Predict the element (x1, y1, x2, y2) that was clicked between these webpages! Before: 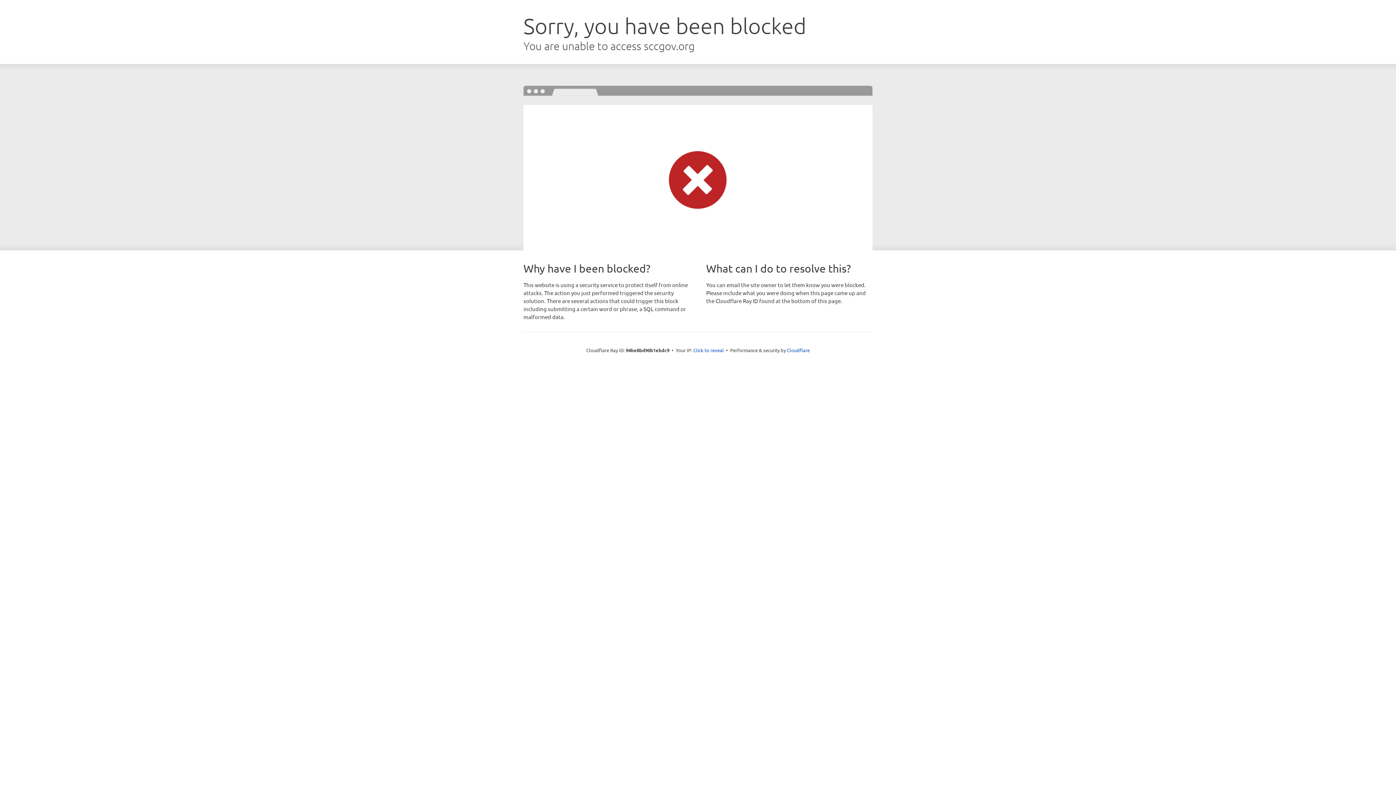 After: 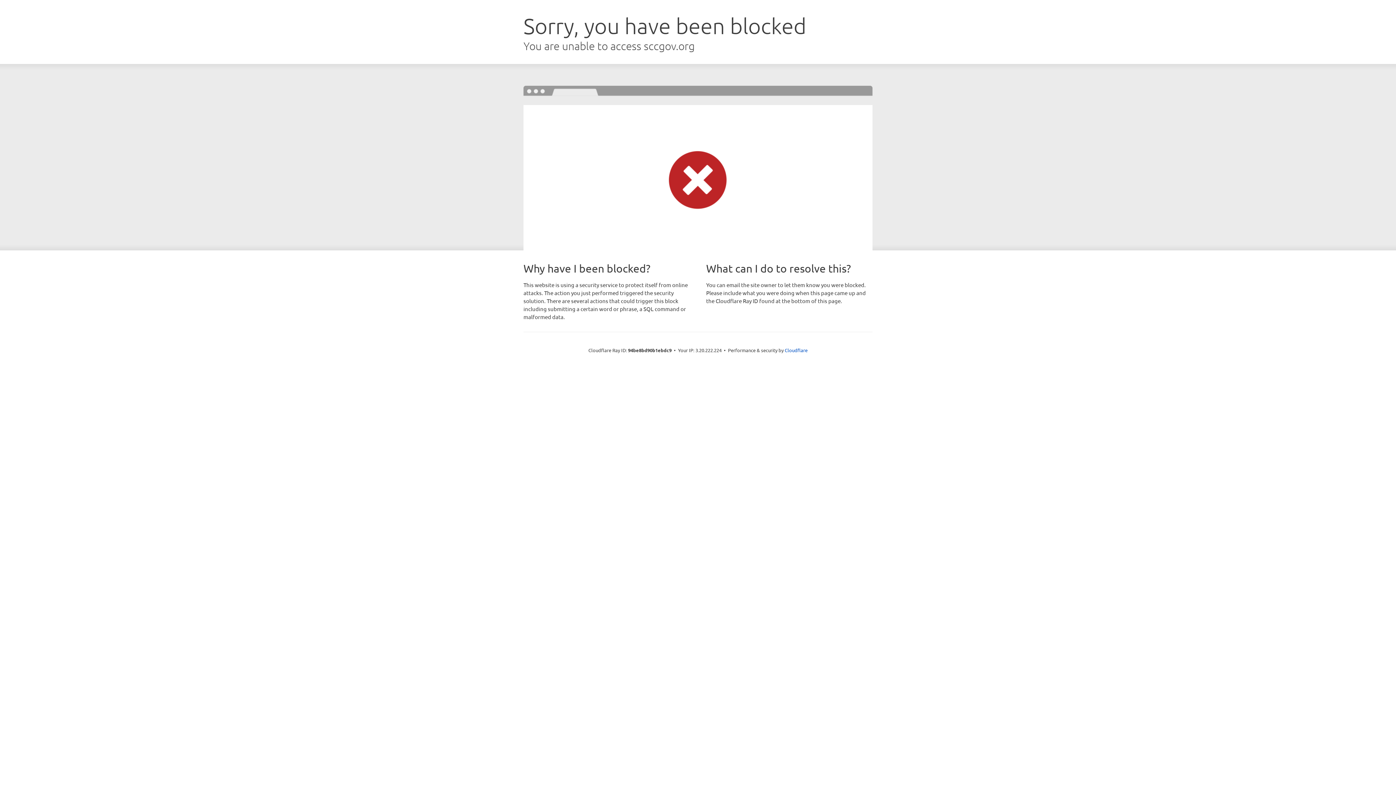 Action: bbox: (693, 346, 724, 353) label: Click to reveal